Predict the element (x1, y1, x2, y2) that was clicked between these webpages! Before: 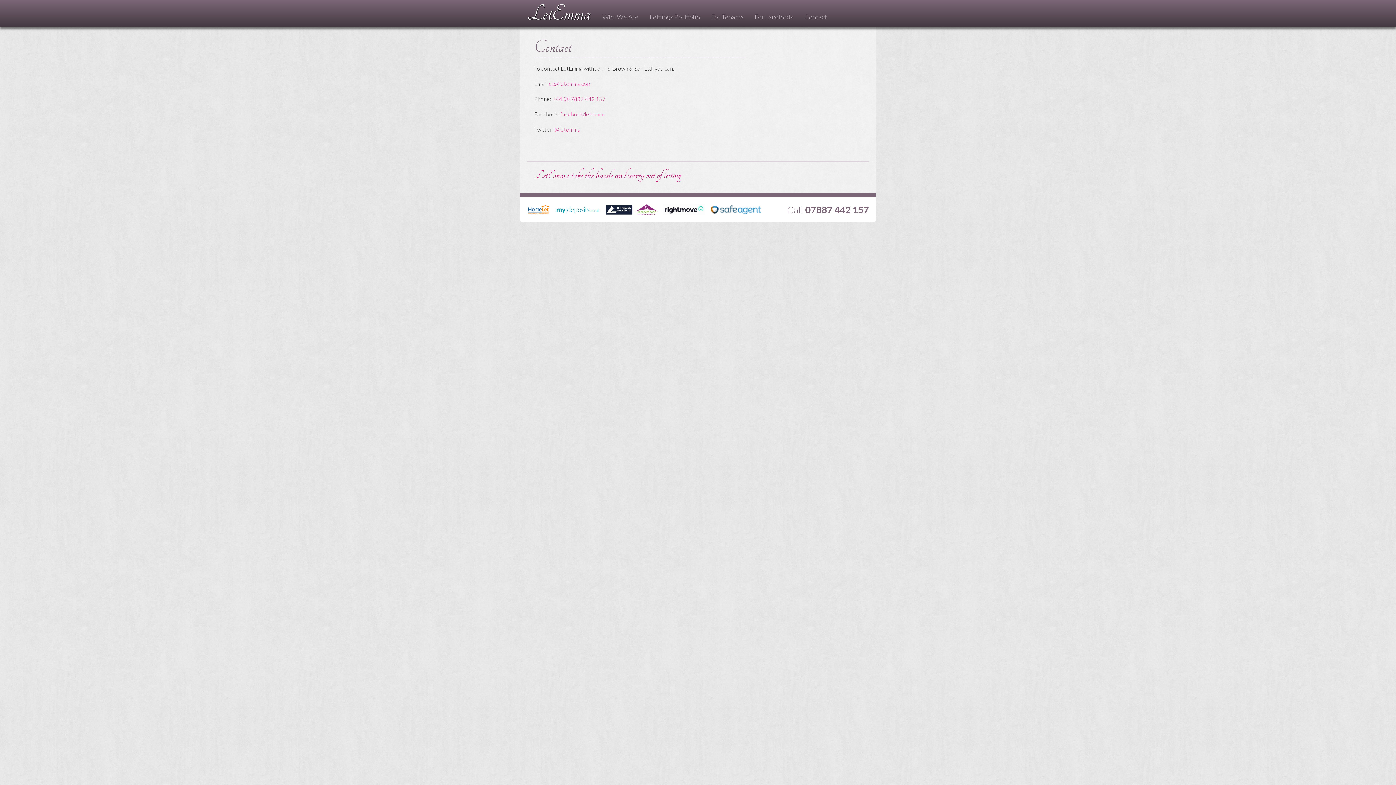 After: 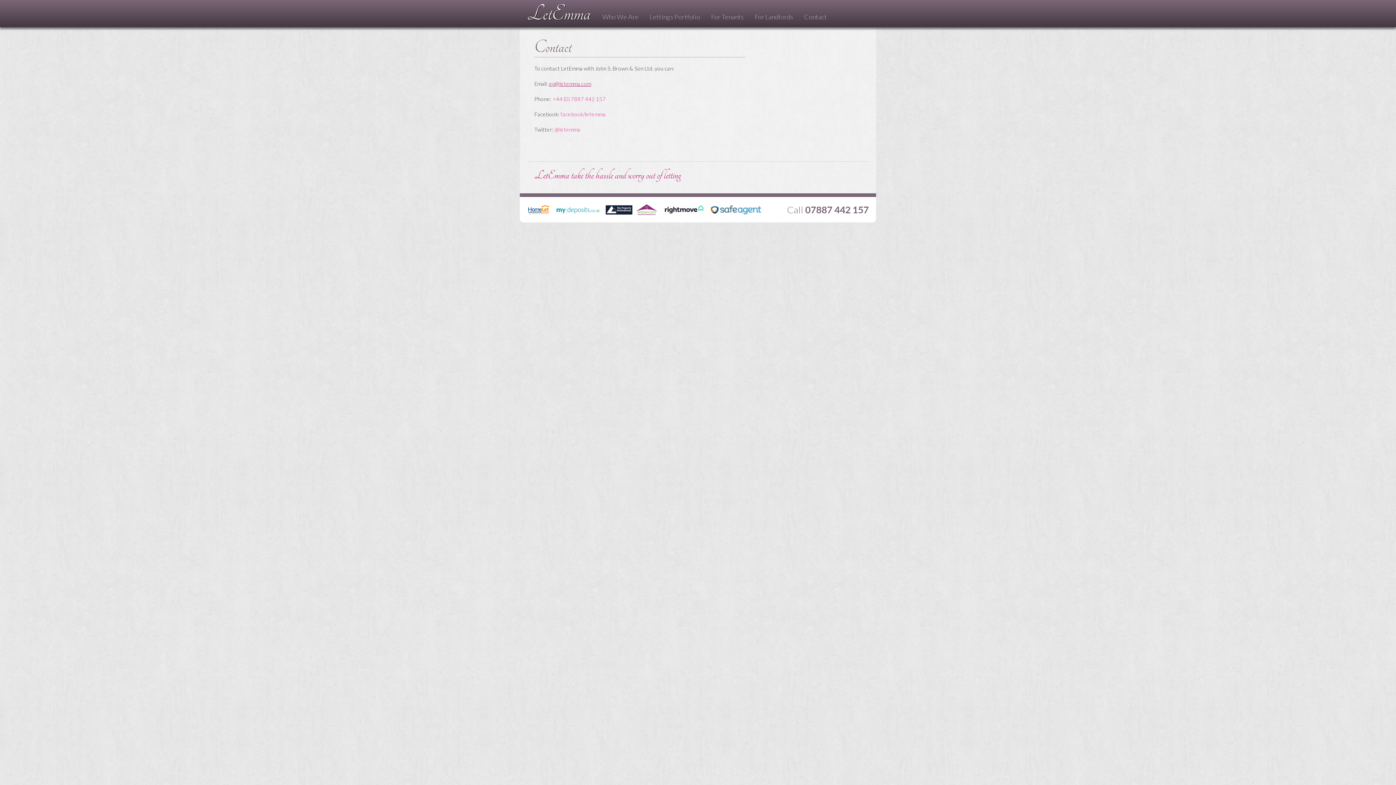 Action: bbox: (549, 80, 591, 86) label: ep@letemma.com